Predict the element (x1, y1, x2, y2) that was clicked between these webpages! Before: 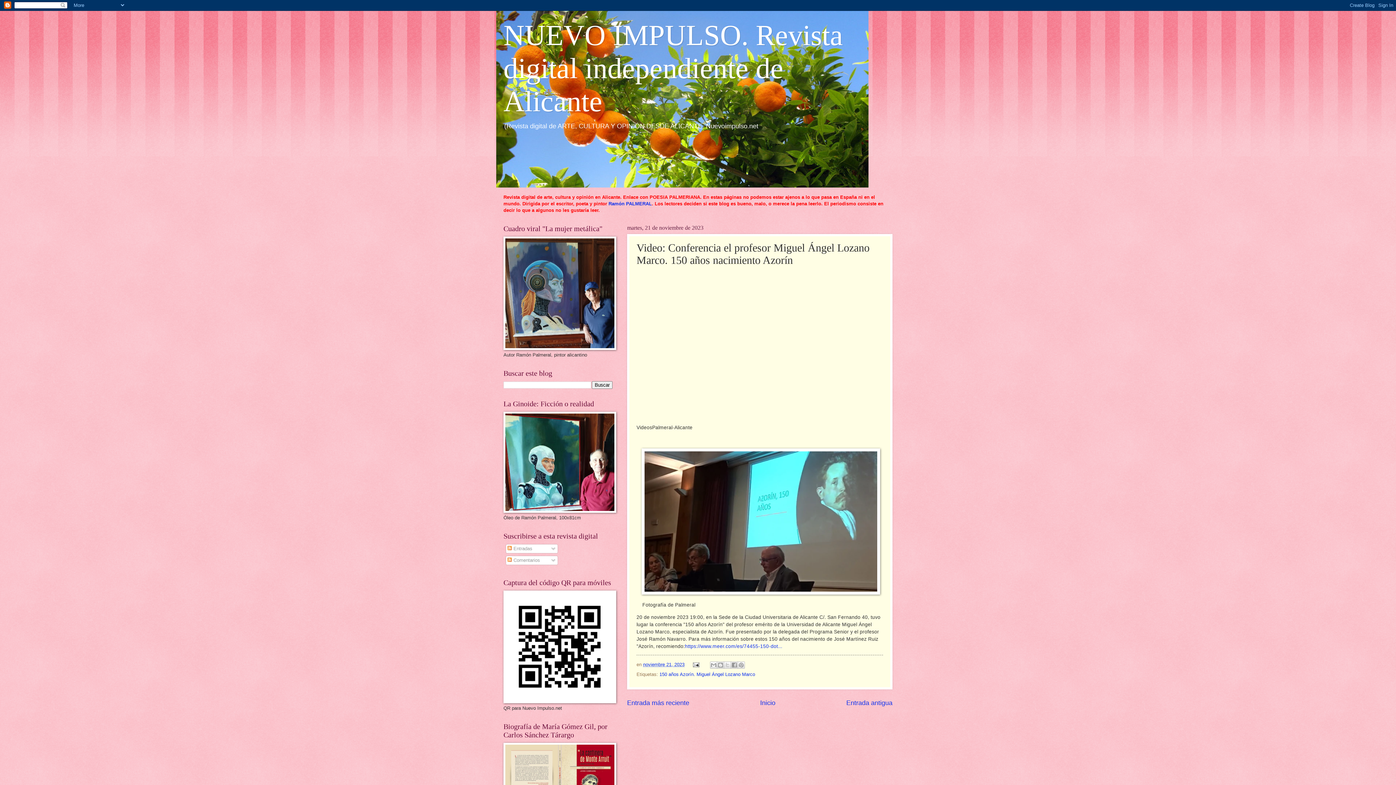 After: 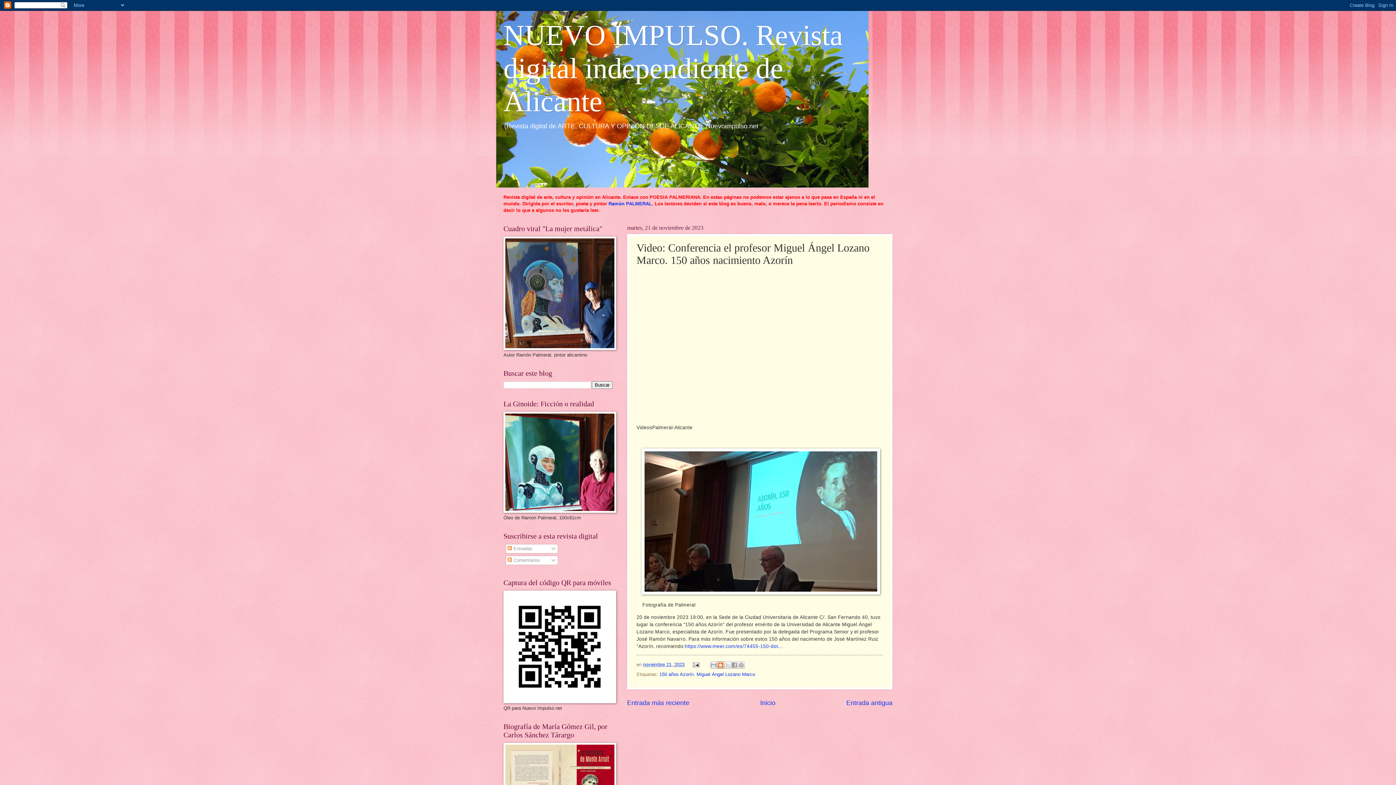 Action: bbox: (717, 661, 724, 669) label: Escribe un blog